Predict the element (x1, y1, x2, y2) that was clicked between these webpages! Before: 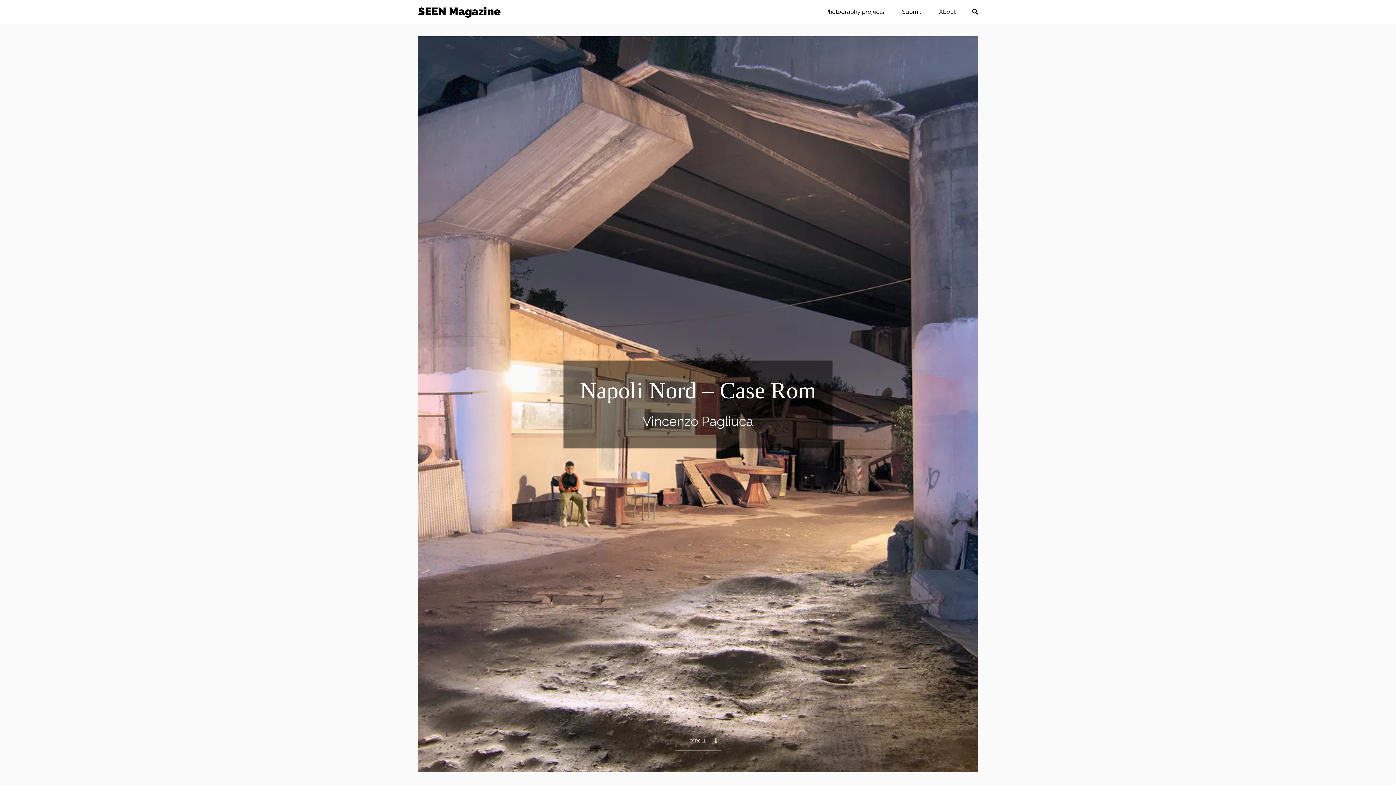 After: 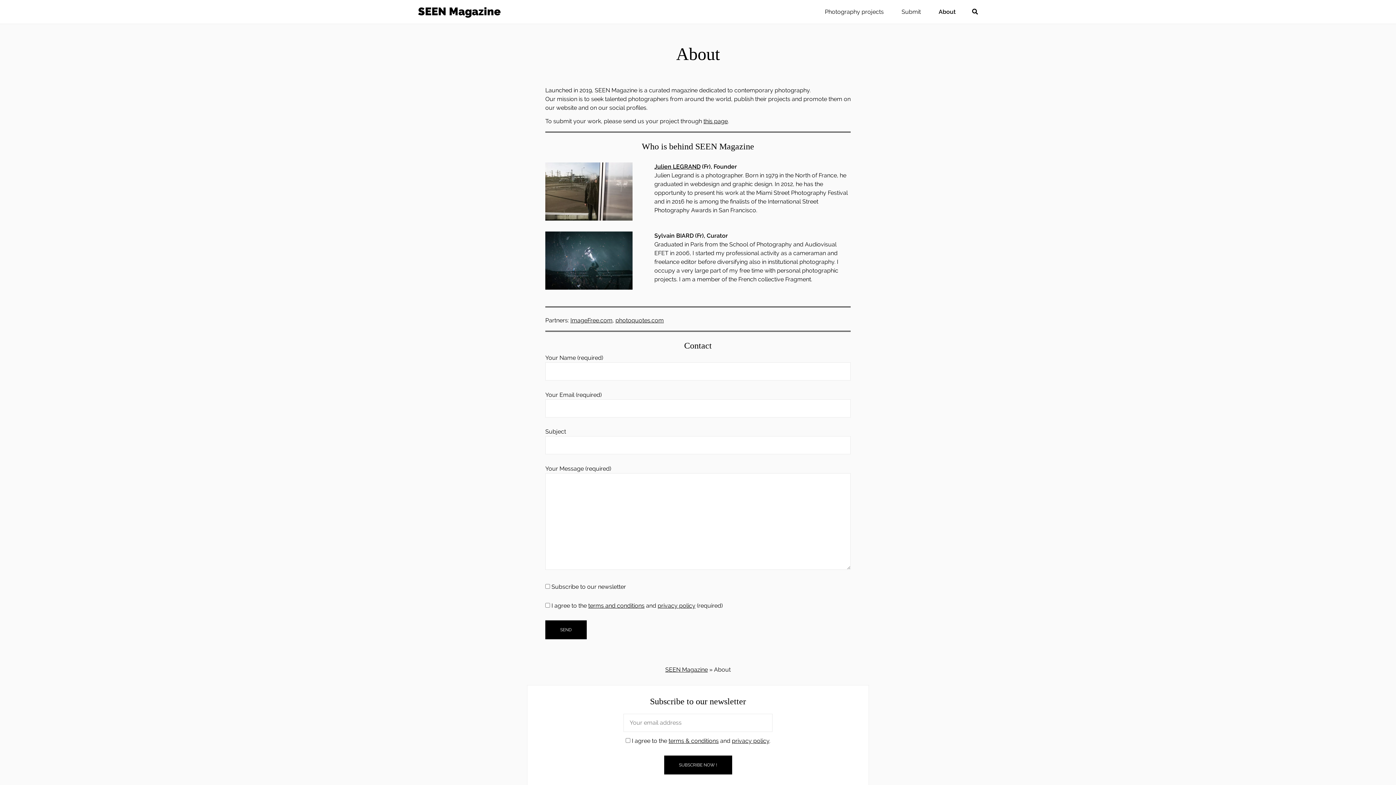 Action: bbox: (939, 0, 956, 23) label: About